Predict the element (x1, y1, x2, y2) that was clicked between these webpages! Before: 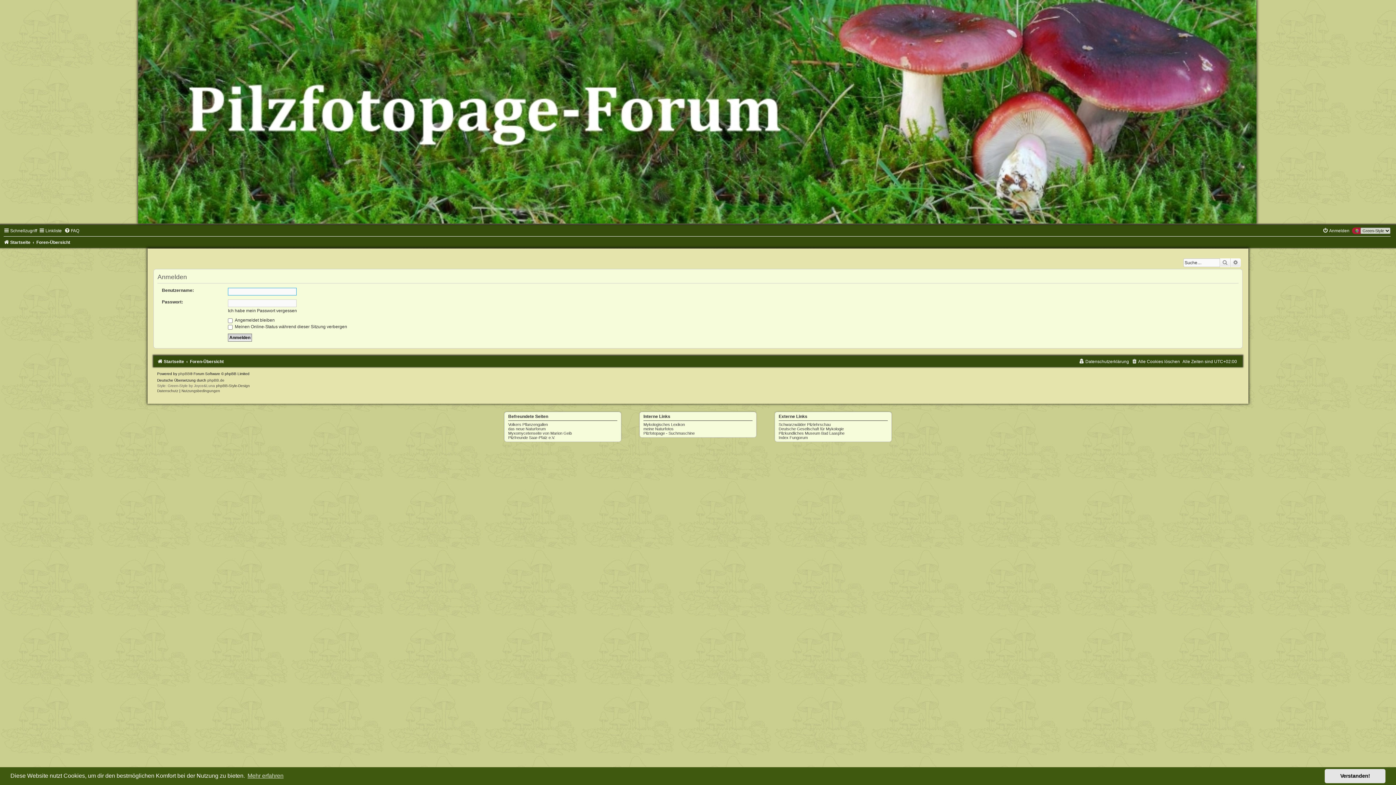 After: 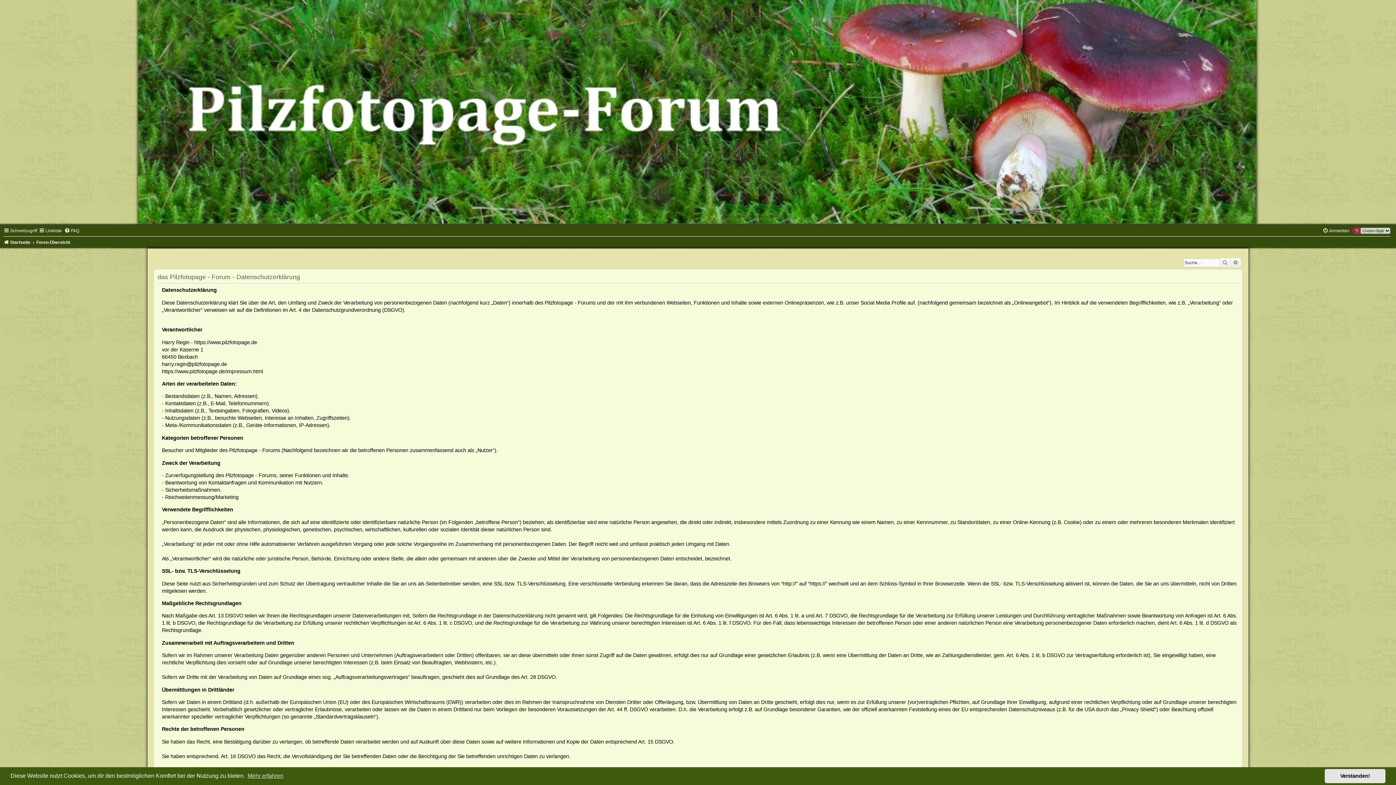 Action: bbox: (1079, 359, 1129, 364) label: Datenschutzerklärung